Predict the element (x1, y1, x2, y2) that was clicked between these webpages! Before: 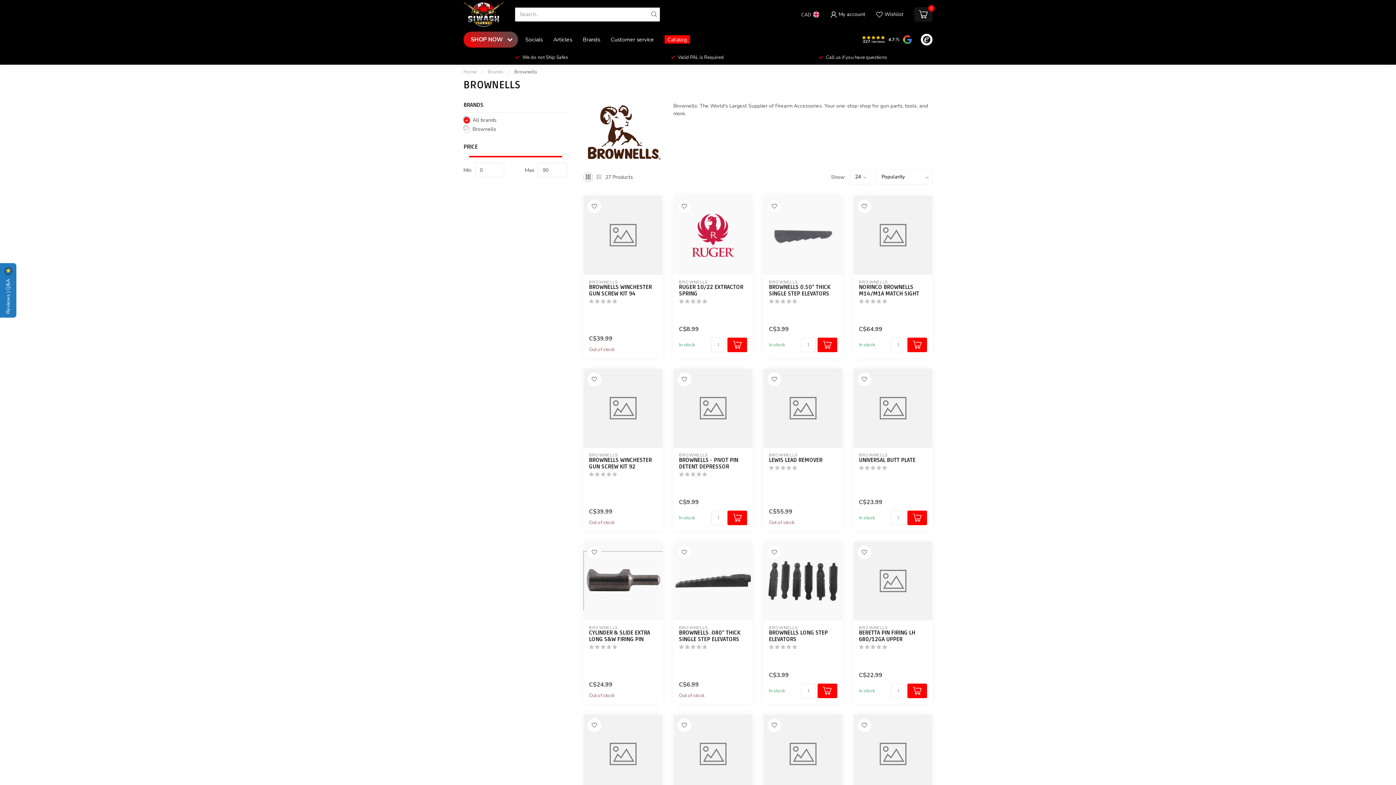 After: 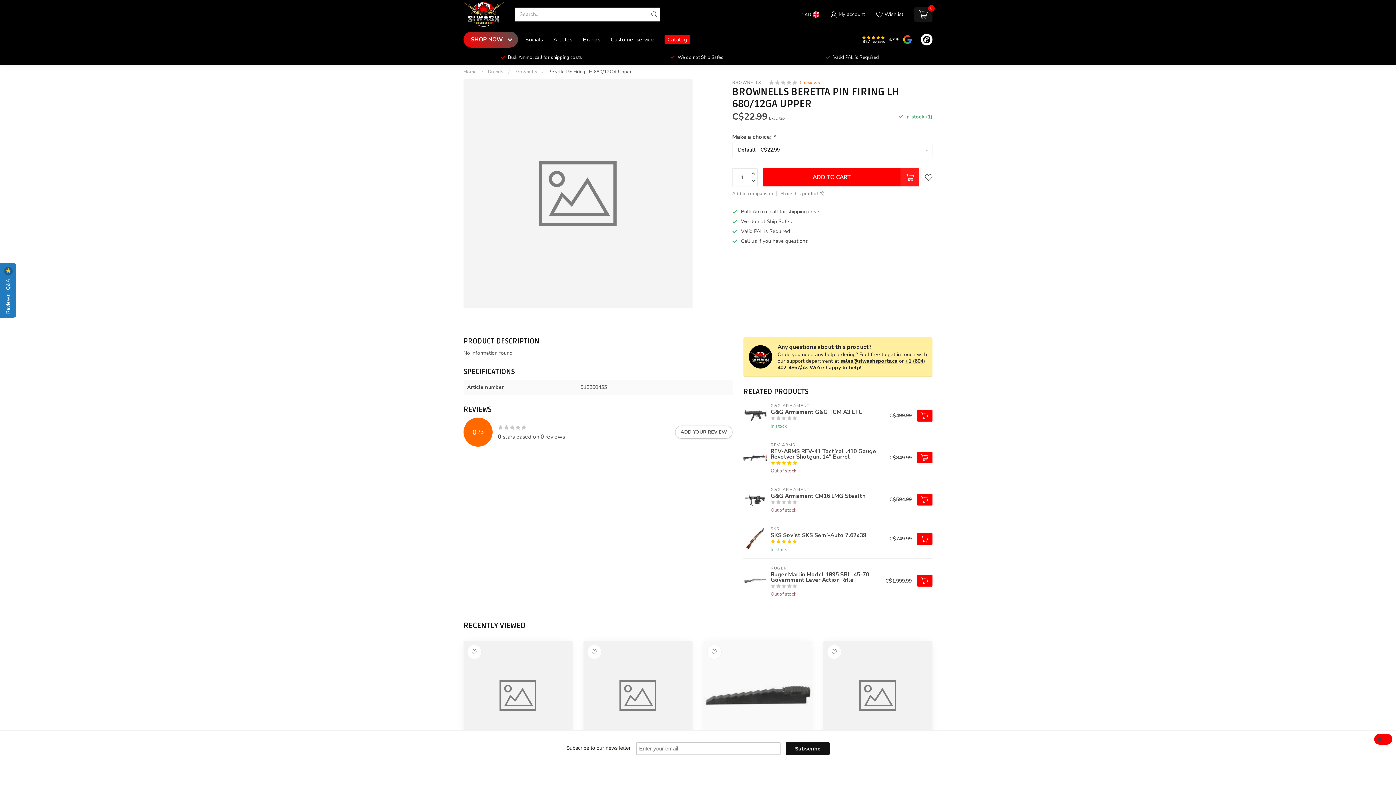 Action: bbox: (859, 630, 927, 643) label: BERETTA PIN FIRING LH 680/12GA UPPER